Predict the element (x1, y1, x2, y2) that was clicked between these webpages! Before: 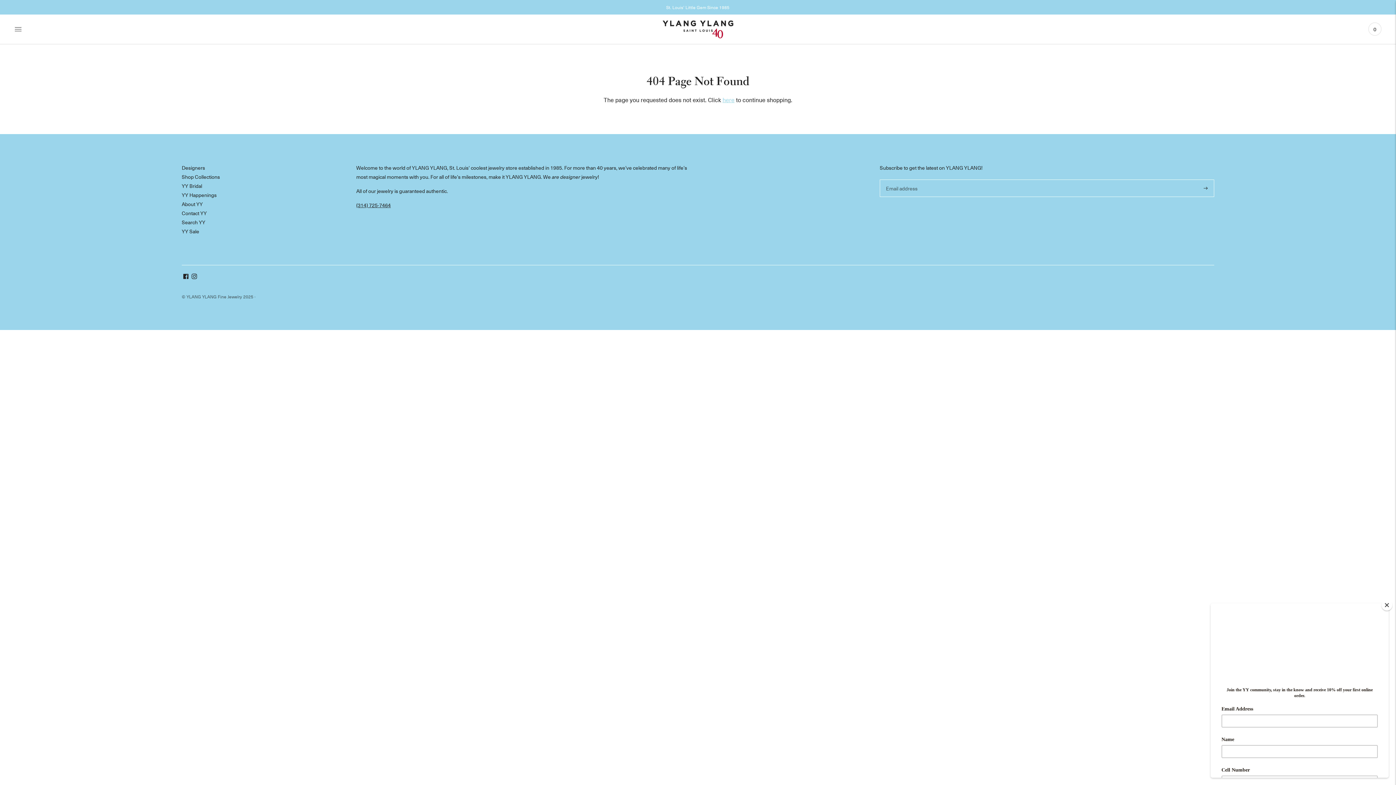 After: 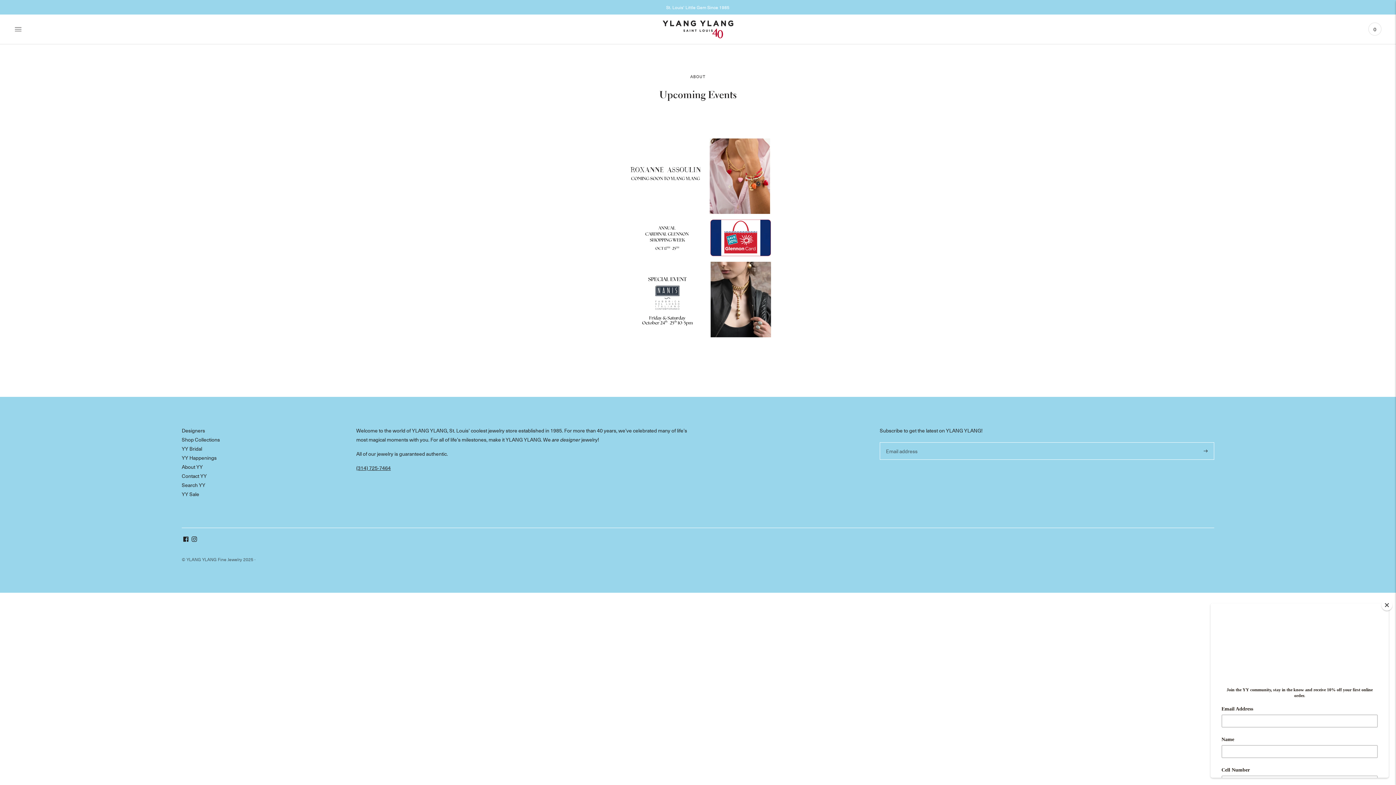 Action: label: YY Happenings bbox: (181, 191, 216, 198)